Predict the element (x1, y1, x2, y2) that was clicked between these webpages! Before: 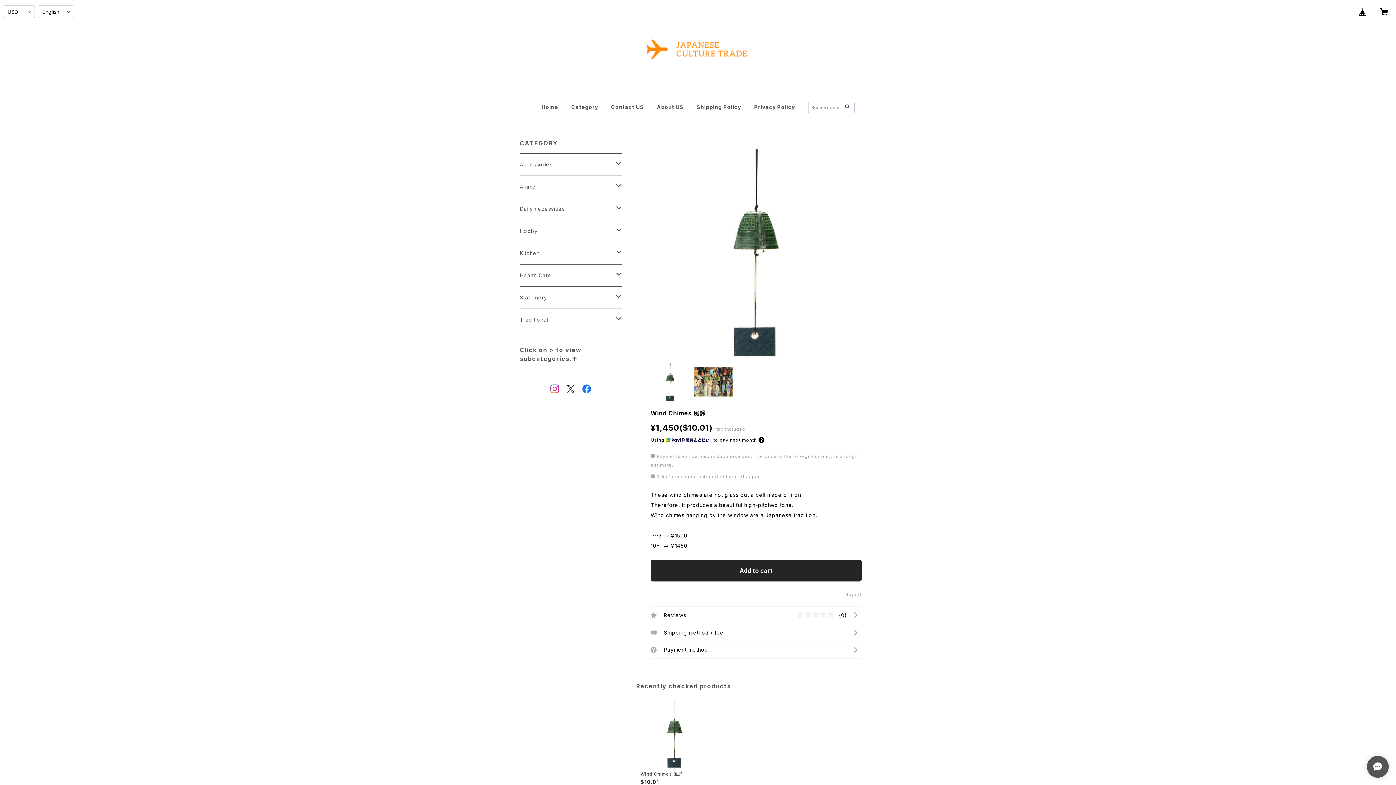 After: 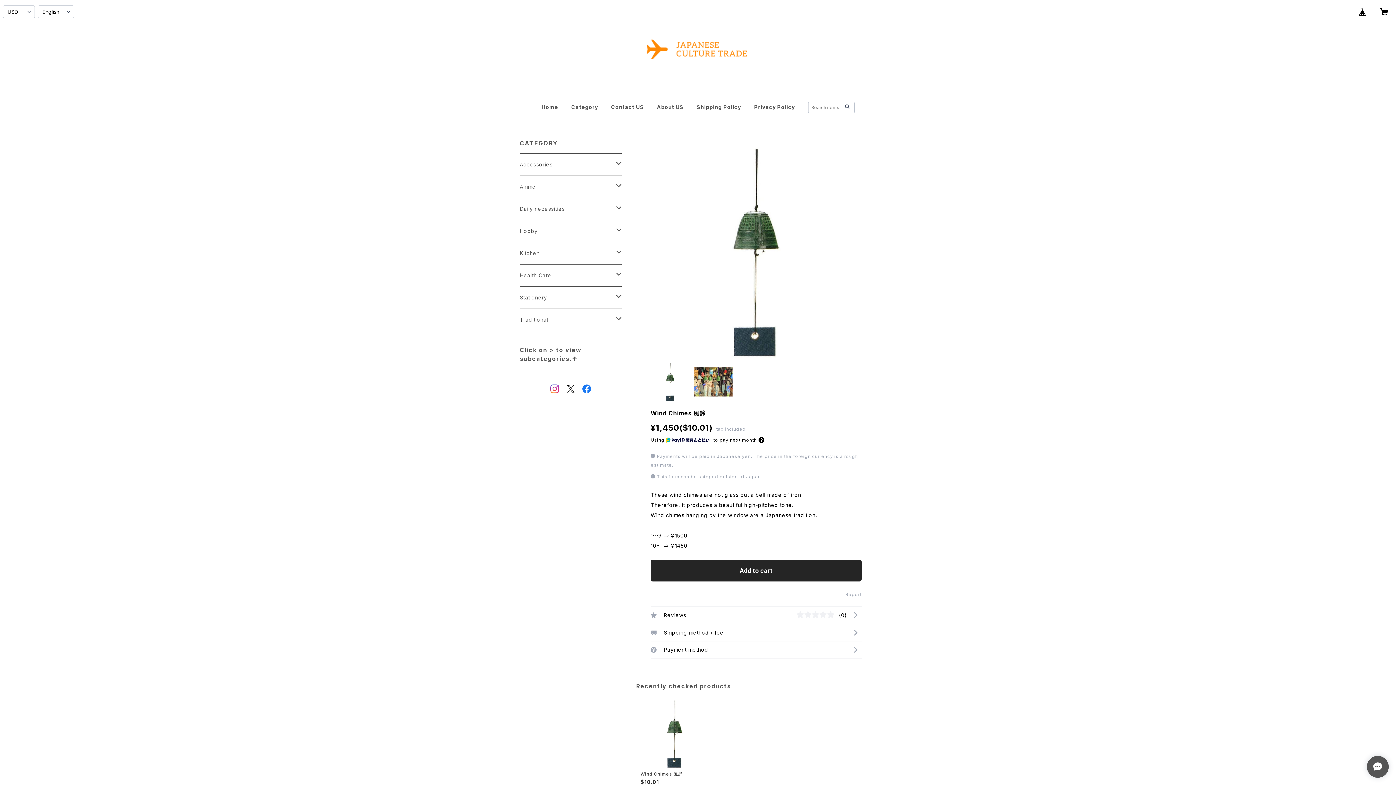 Action: bbox: (566, 384, 575, 397)